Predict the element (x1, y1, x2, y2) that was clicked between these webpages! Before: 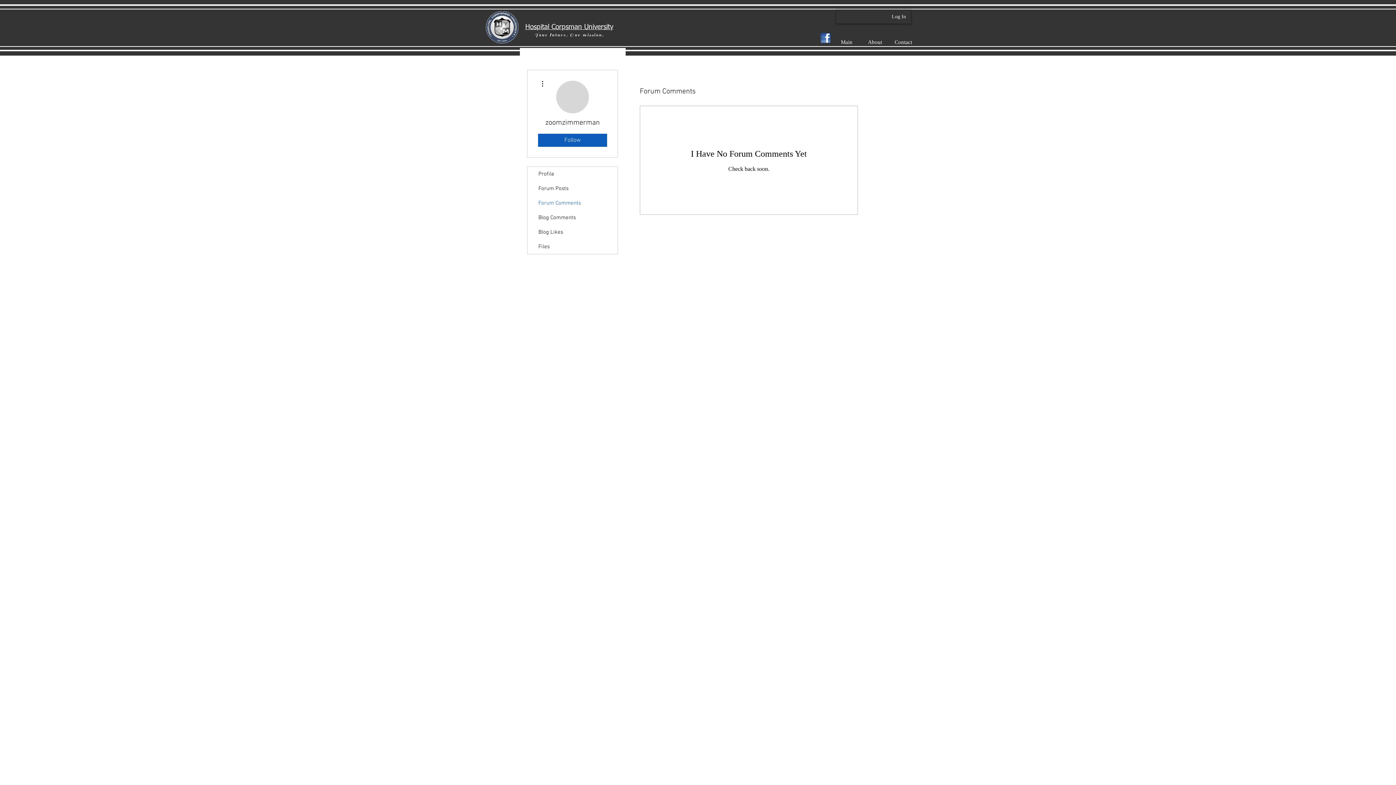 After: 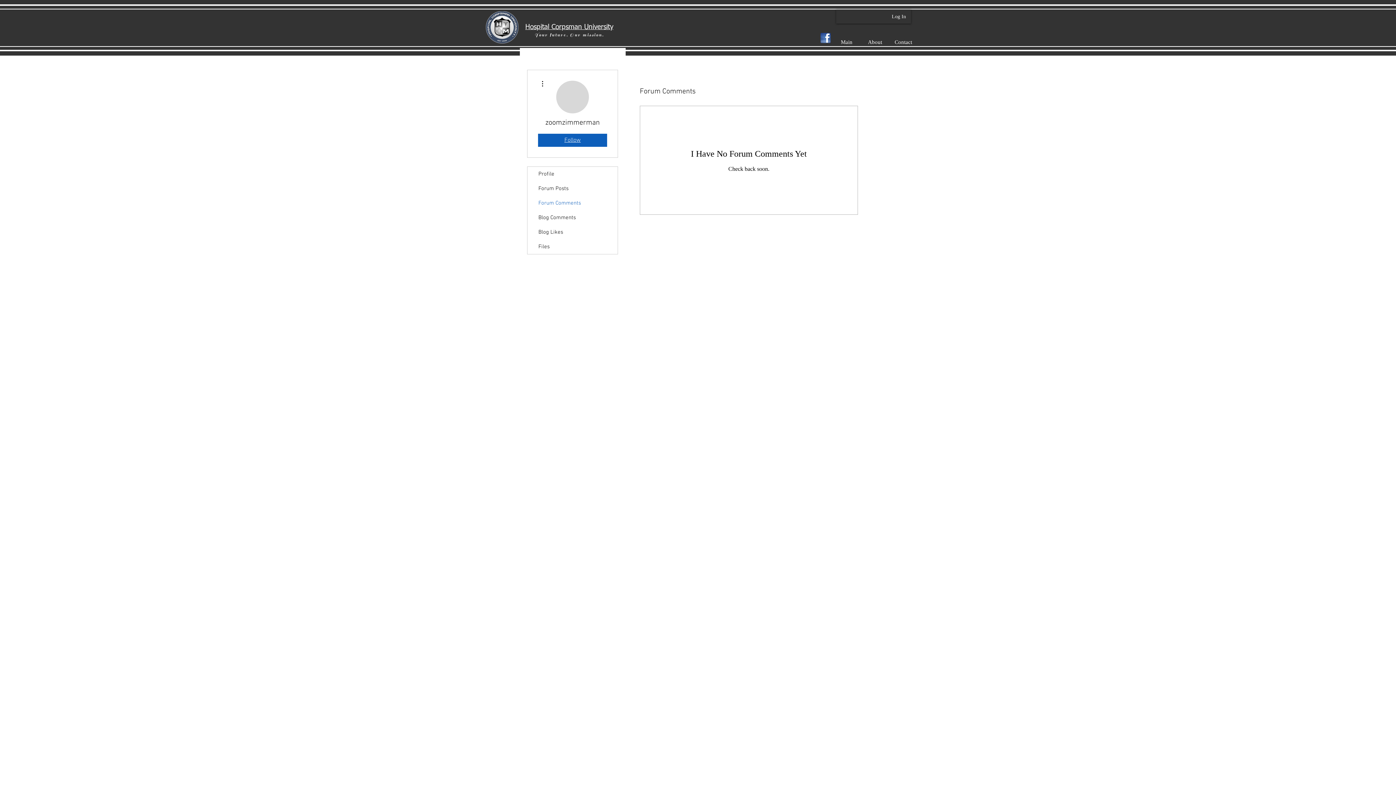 Action: bbox: (538, 133, 607, 146) label: Follow